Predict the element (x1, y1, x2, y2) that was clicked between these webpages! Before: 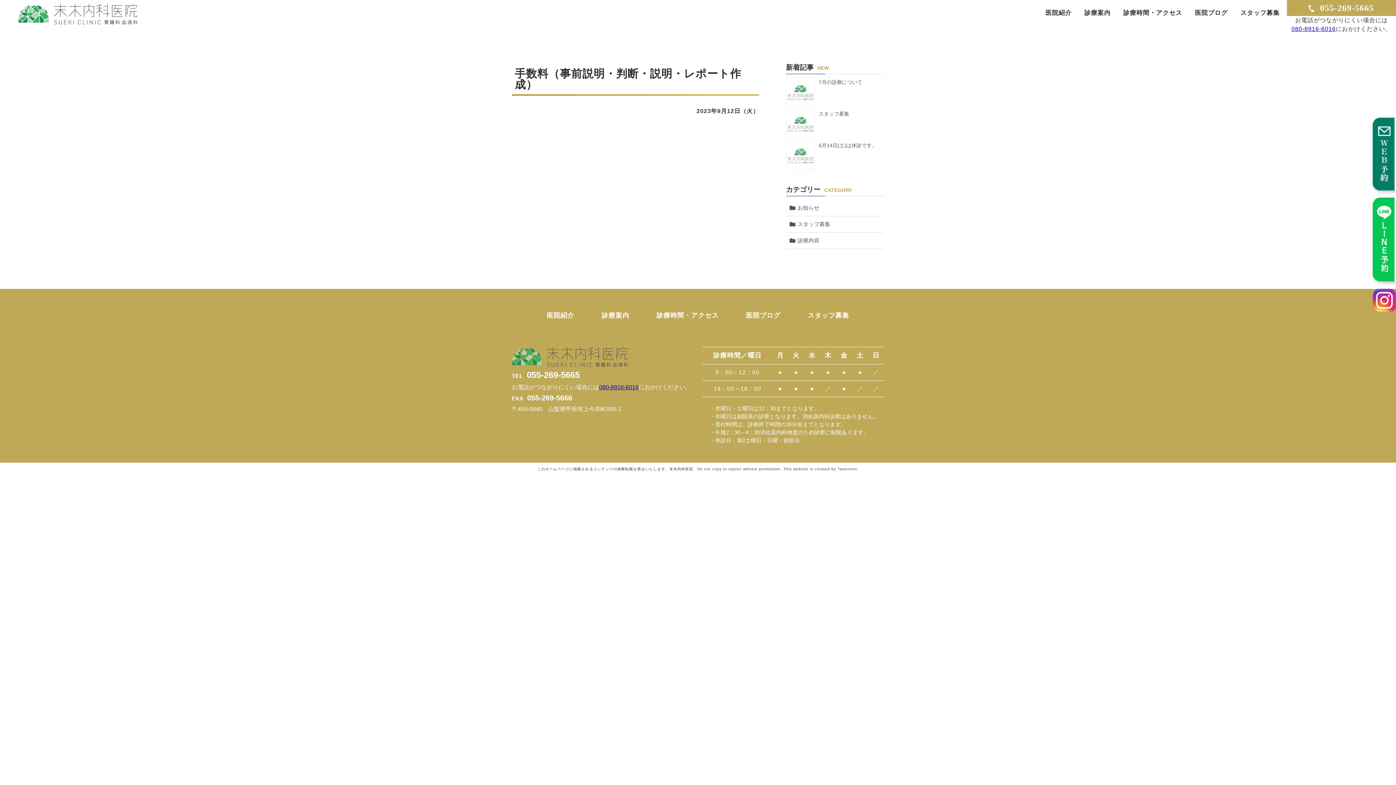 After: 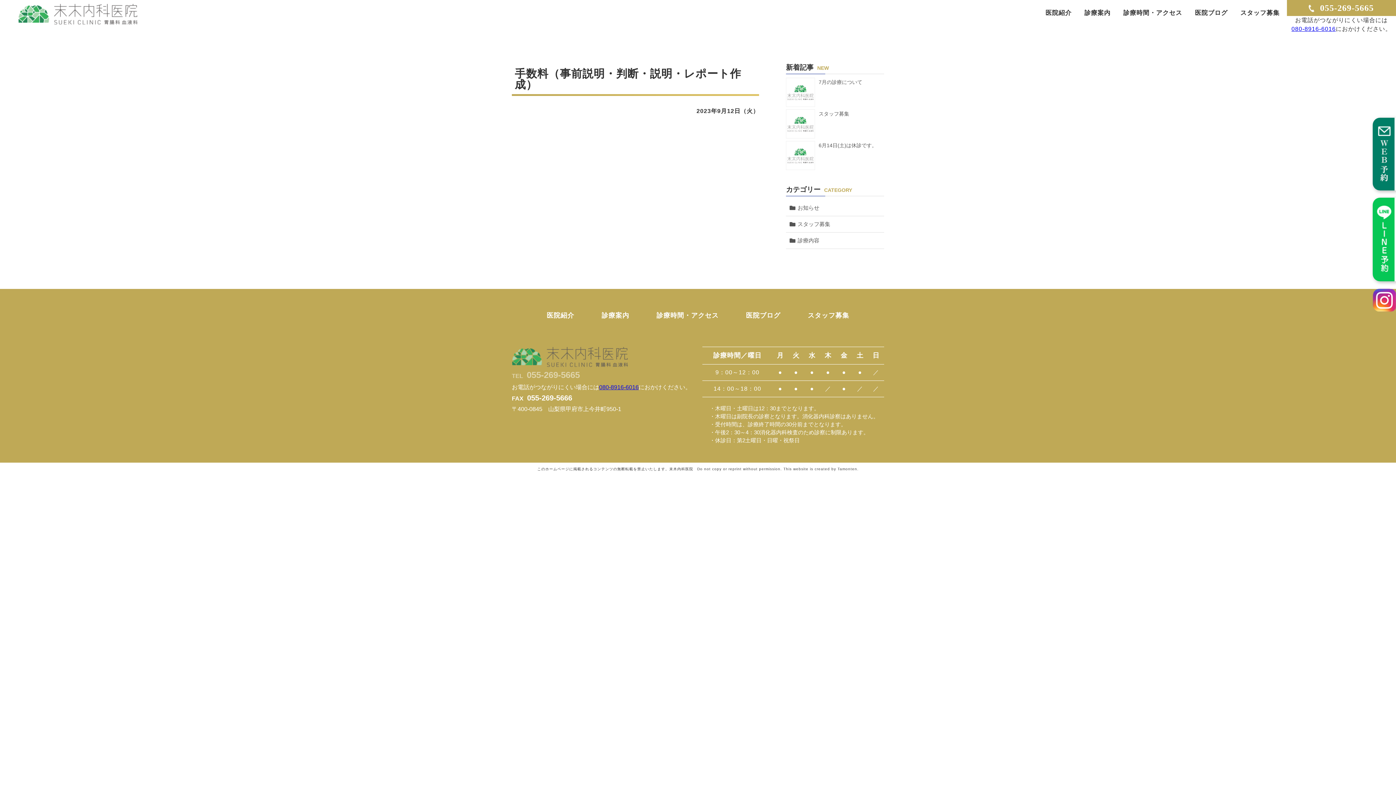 Action: label: TEL055-269-5665 bbox: (512, 371, 580, 380)